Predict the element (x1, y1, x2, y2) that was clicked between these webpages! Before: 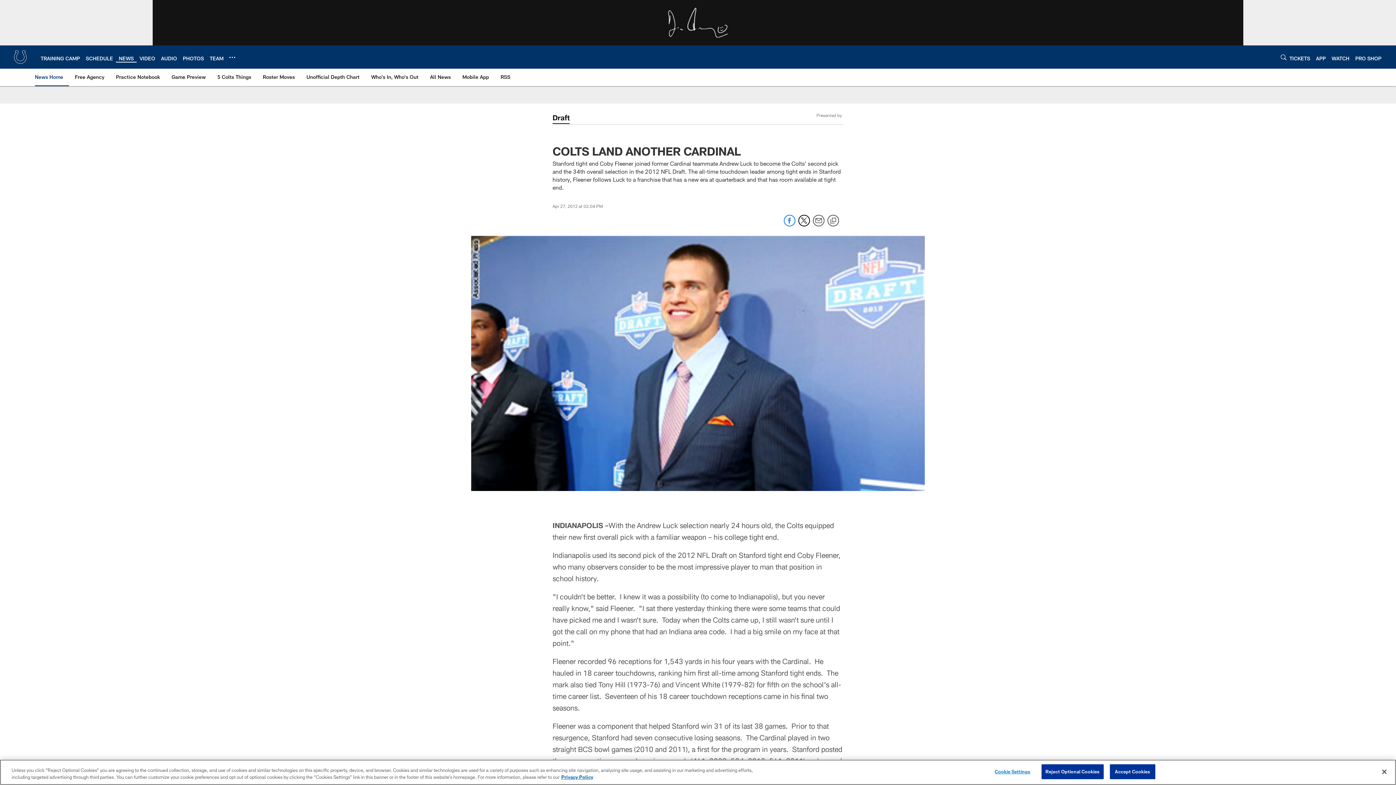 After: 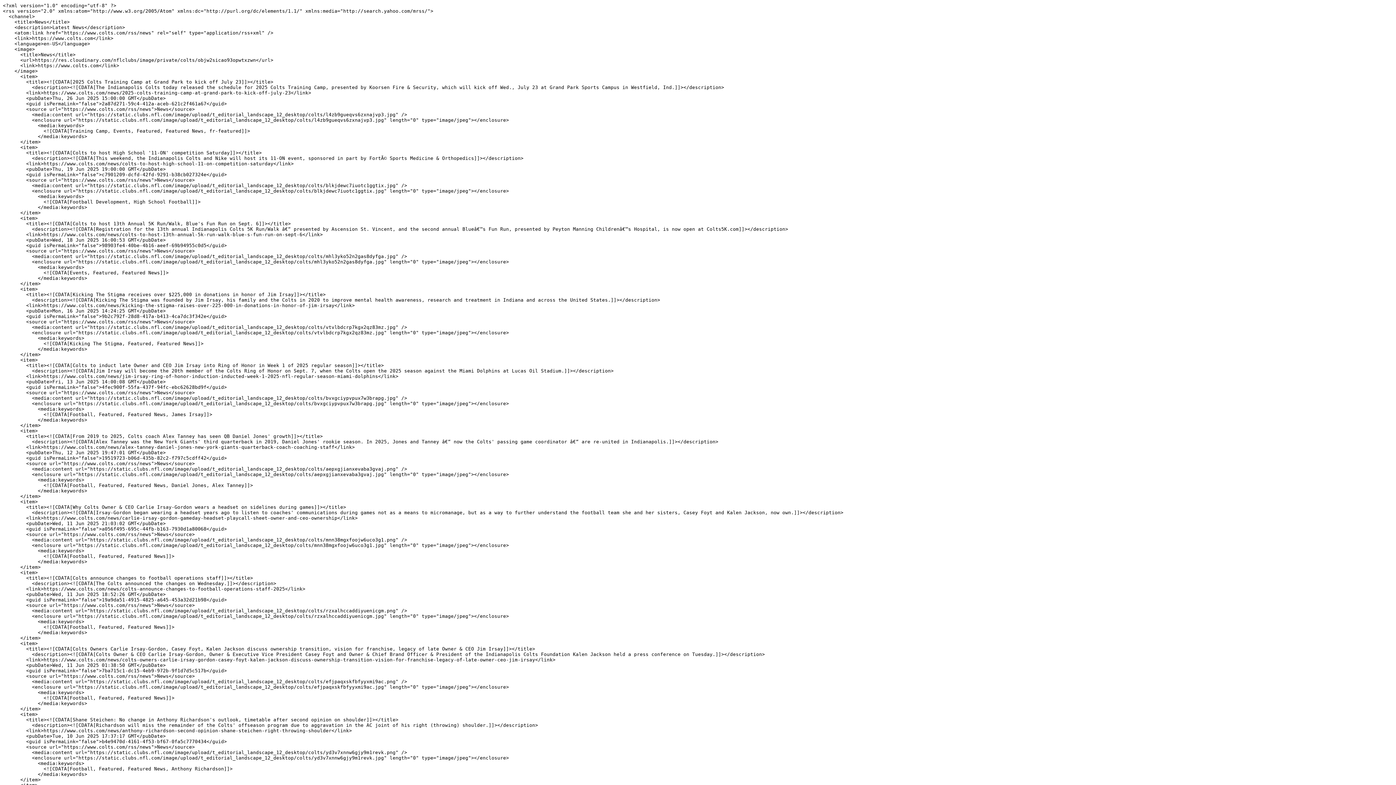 Action: label: RSS bbox: (497, 68, 513, 85)